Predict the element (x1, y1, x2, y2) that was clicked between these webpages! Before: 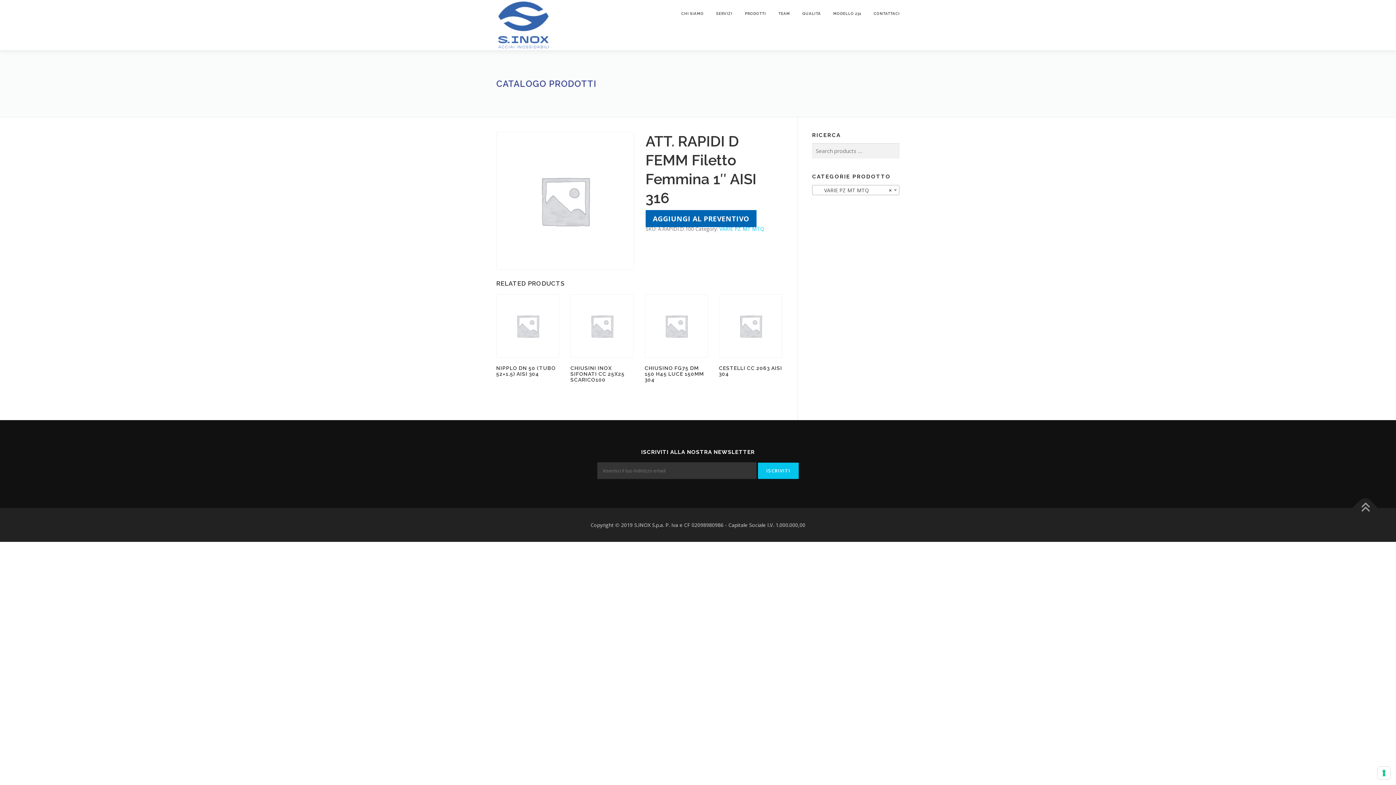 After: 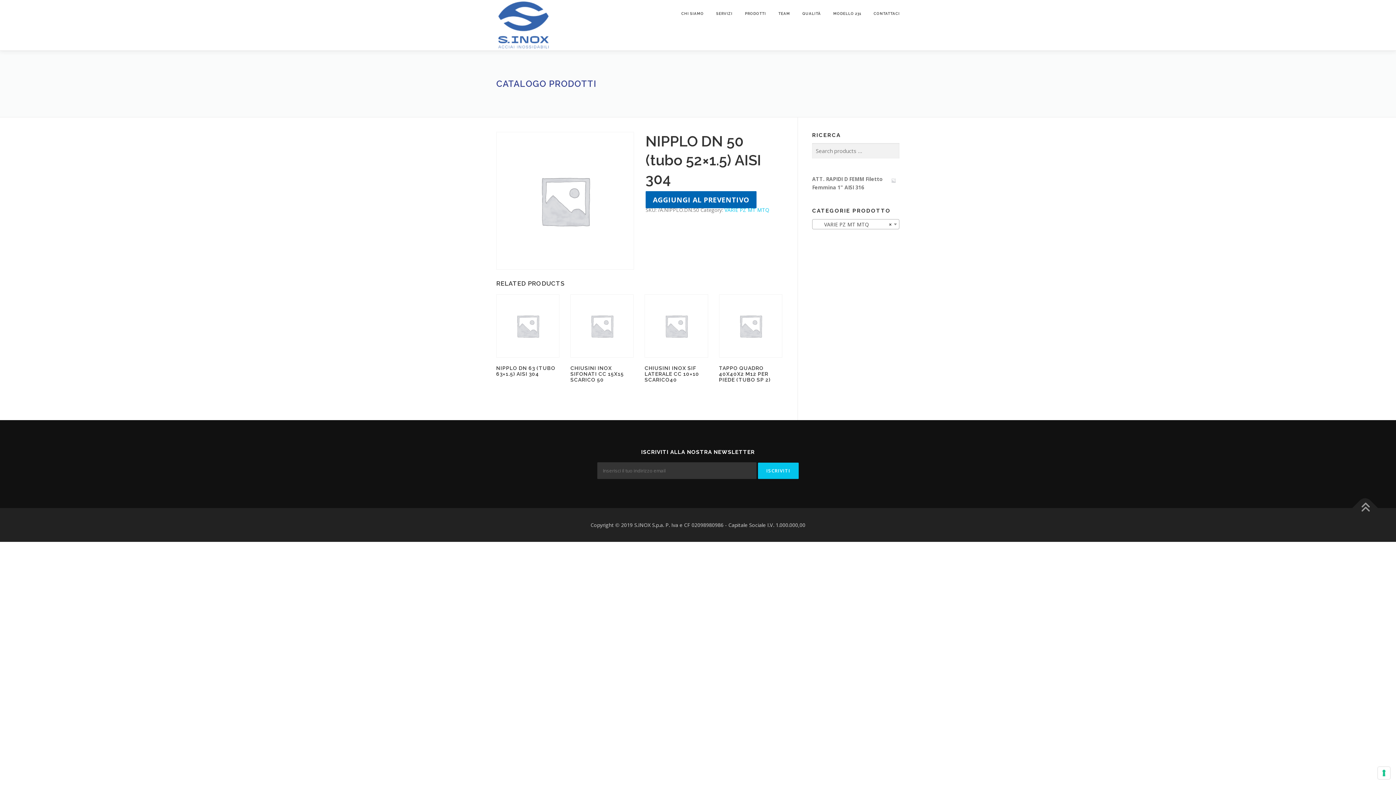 Action: label: NIPPLO DN 50 (TUBO 52×1.5) AISI 304 bbox: (496, 294, 559, 379)